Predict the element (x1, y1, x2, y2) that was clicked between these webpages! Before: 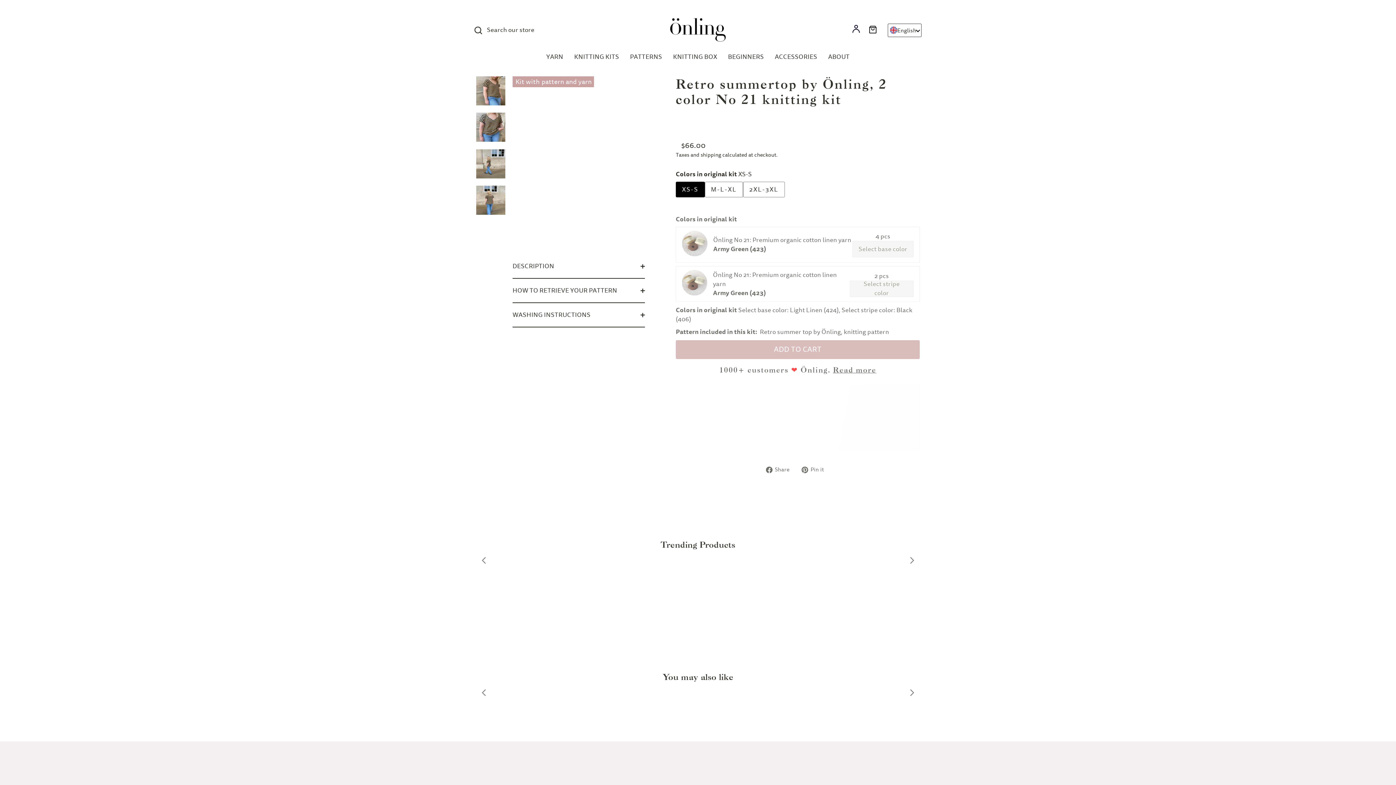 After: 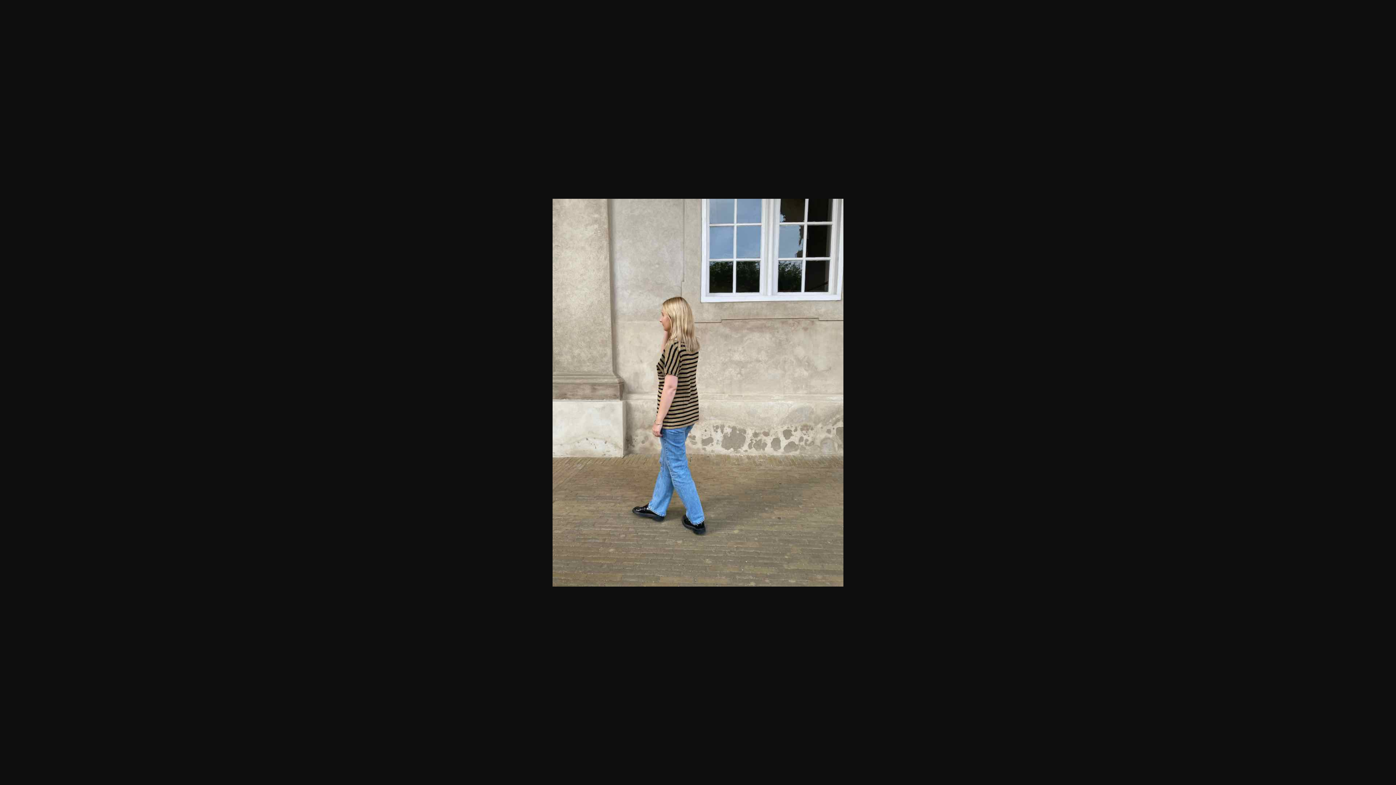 Action: bbox: (476, 149, 505, 178) label: Product Thumb